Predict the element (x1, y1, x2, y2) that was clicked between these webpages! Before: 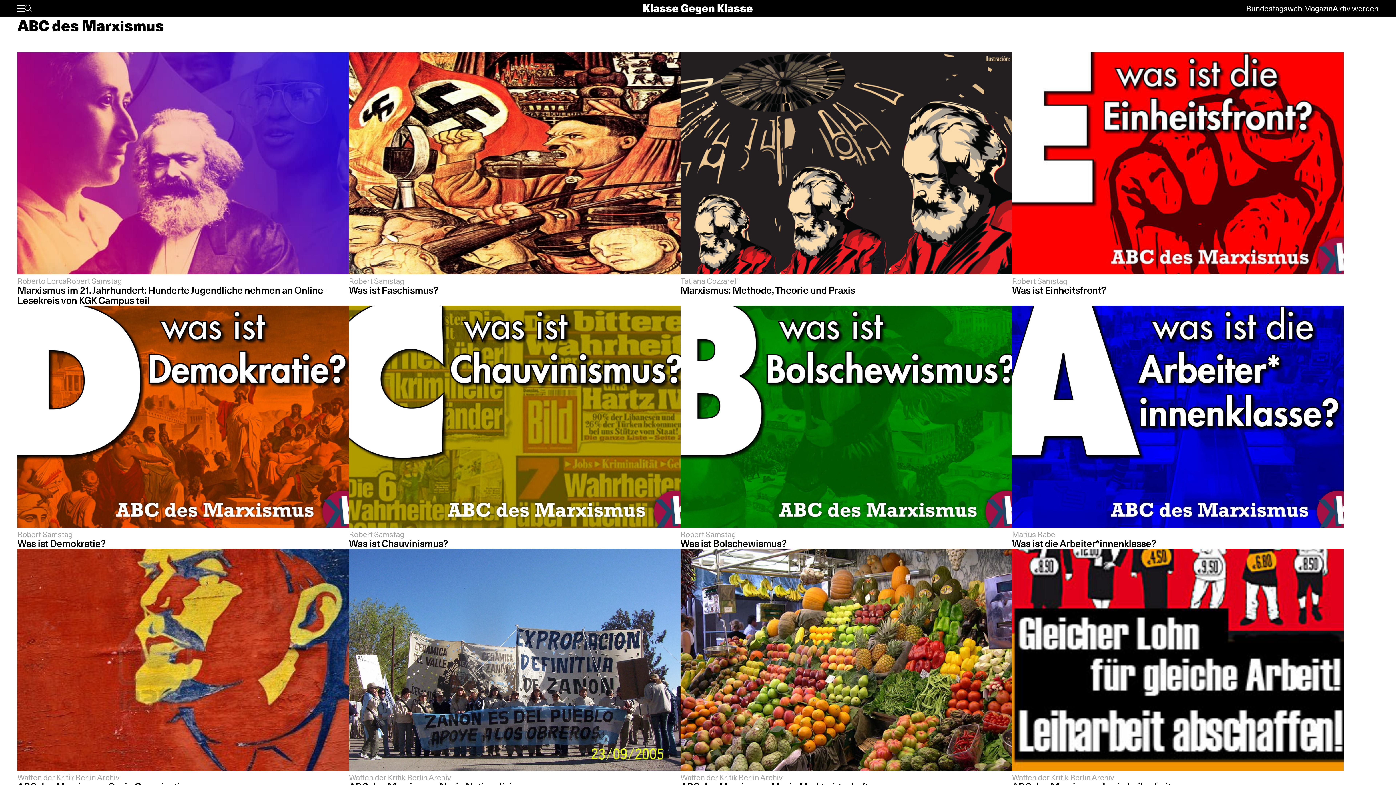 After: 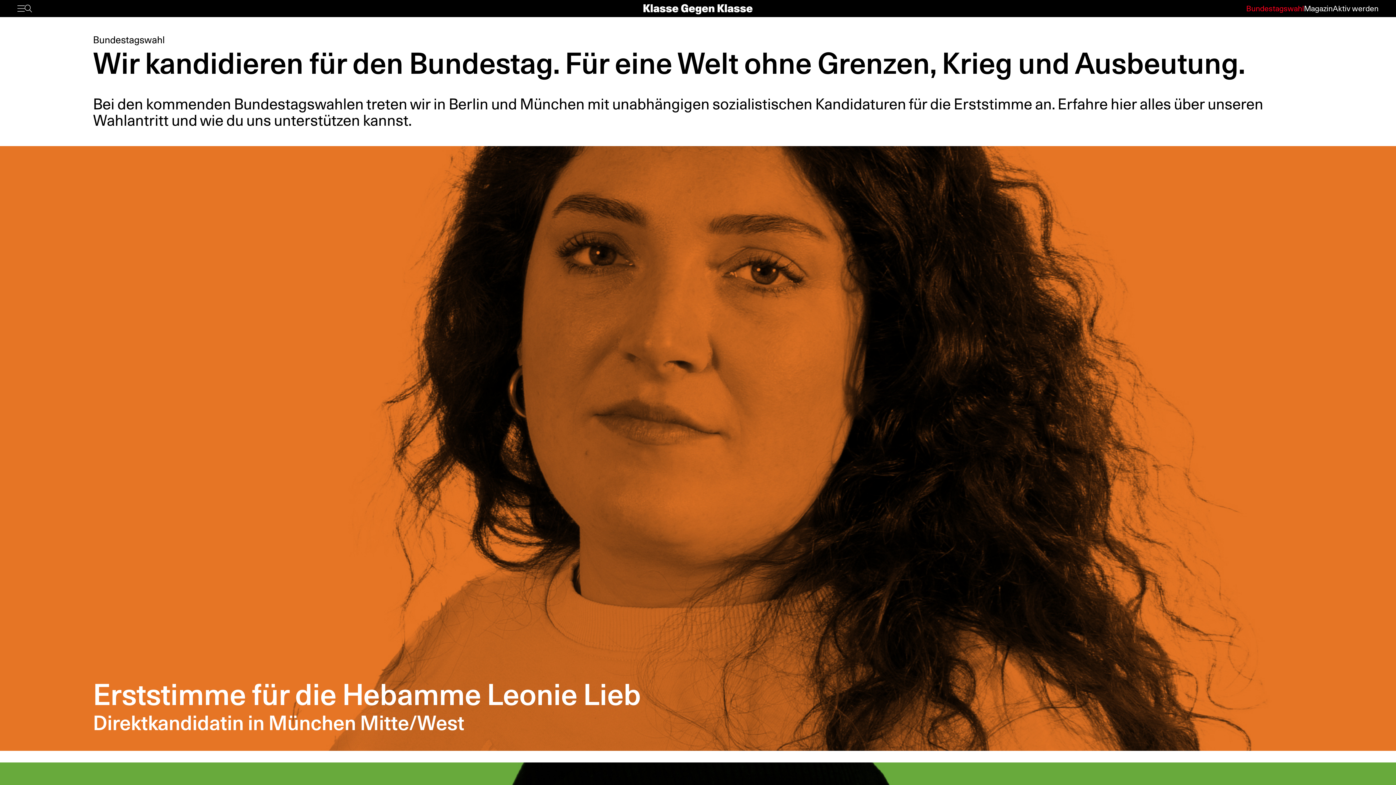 Action: bbox: (1246, 3, 1304, 12) label: Bundestagswahl